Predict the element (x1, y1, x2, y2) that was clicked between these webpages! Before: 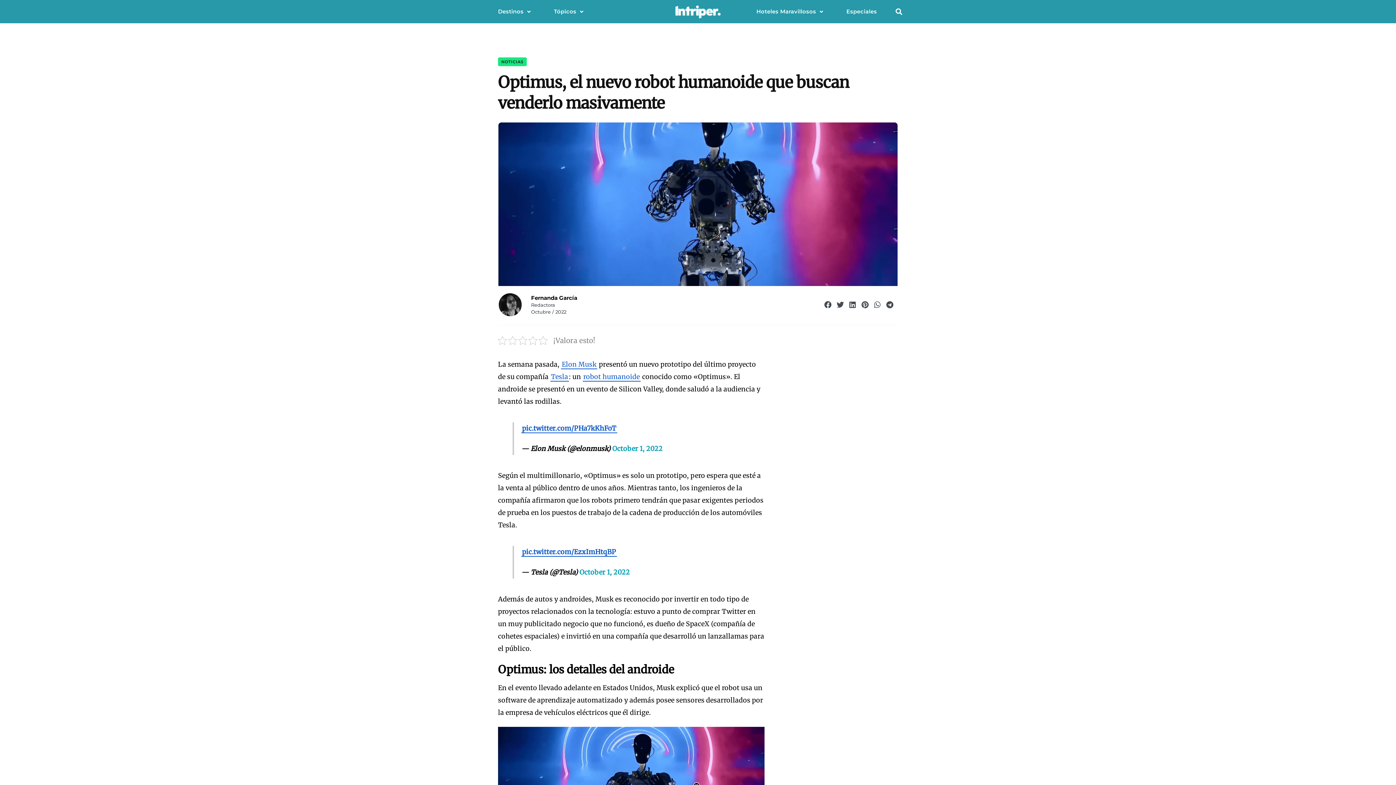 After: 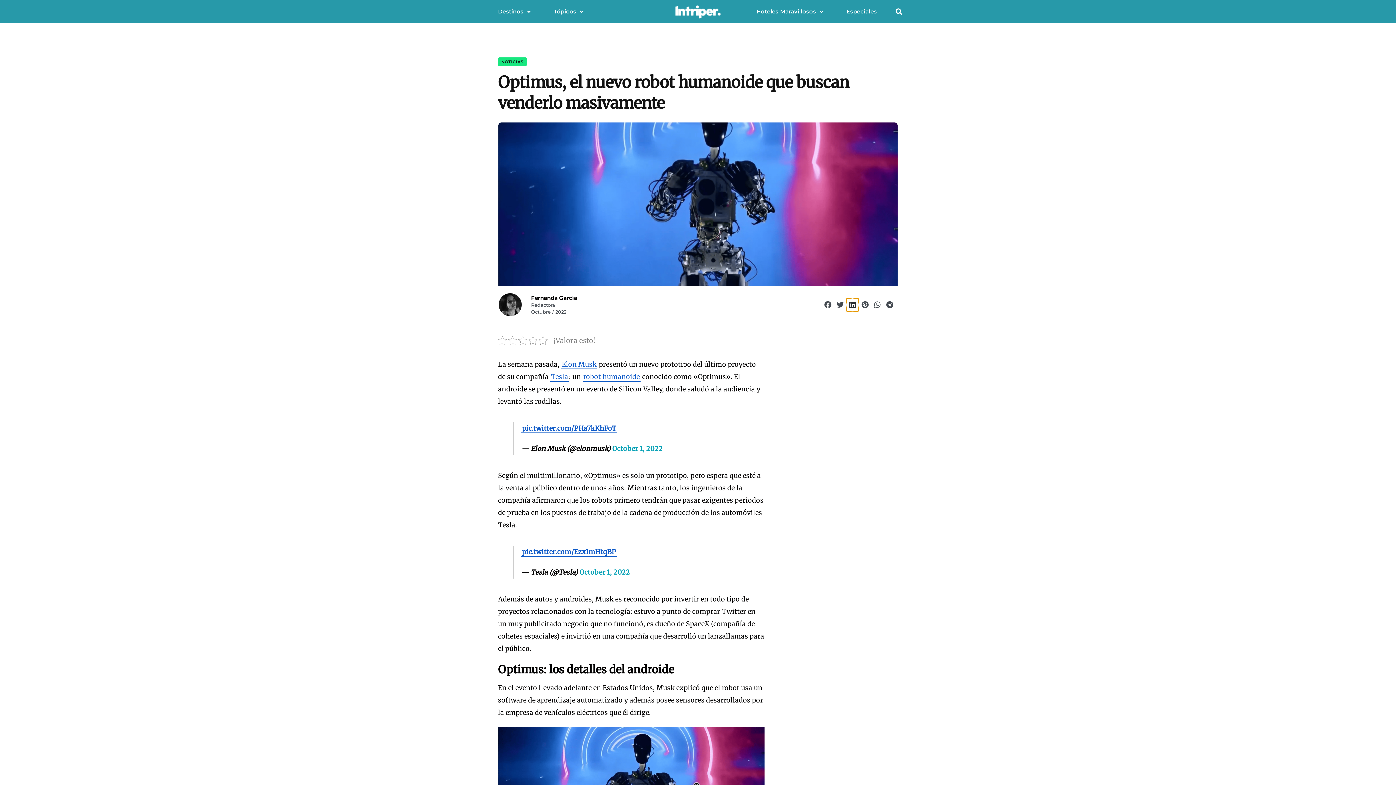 Action: label: Compartir en linkedin bbox: (846, 298, 859, 311)